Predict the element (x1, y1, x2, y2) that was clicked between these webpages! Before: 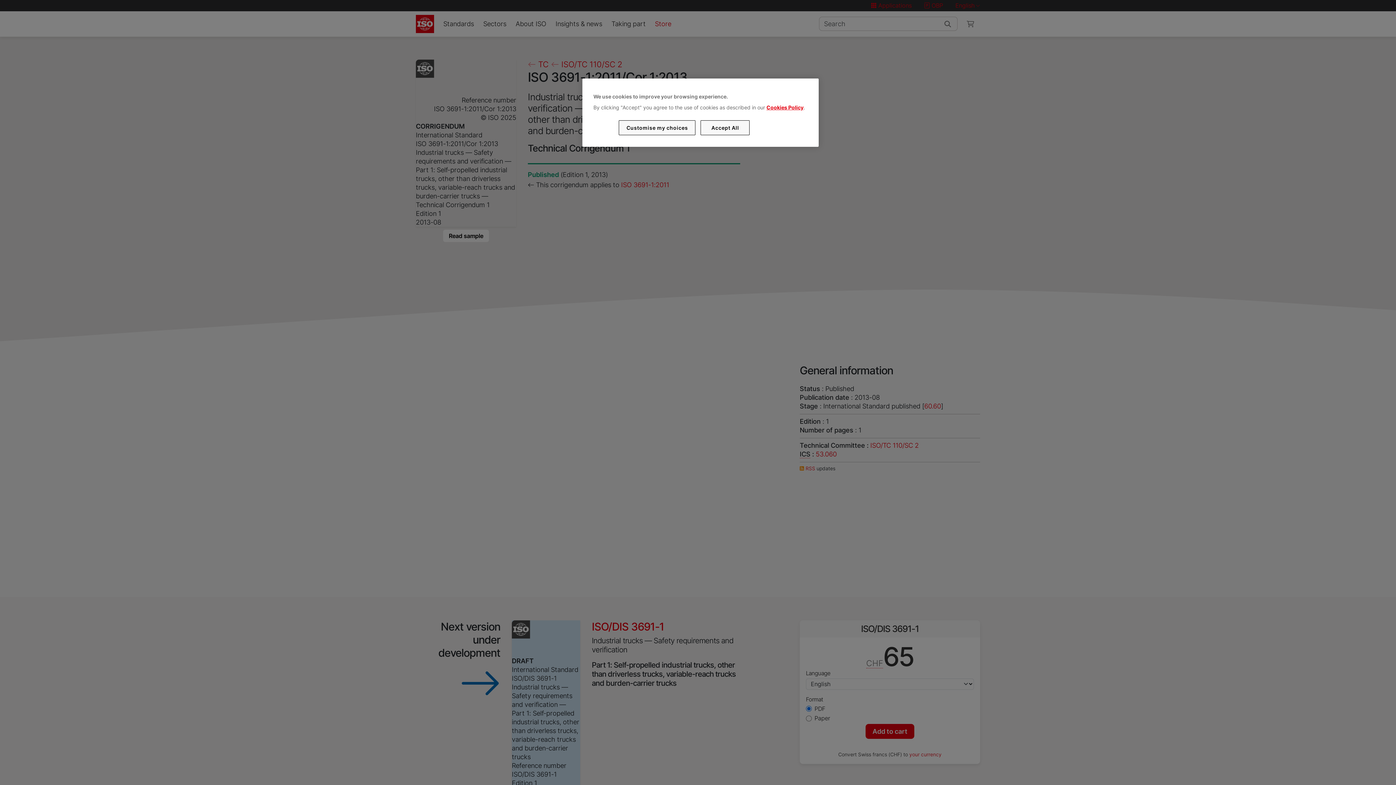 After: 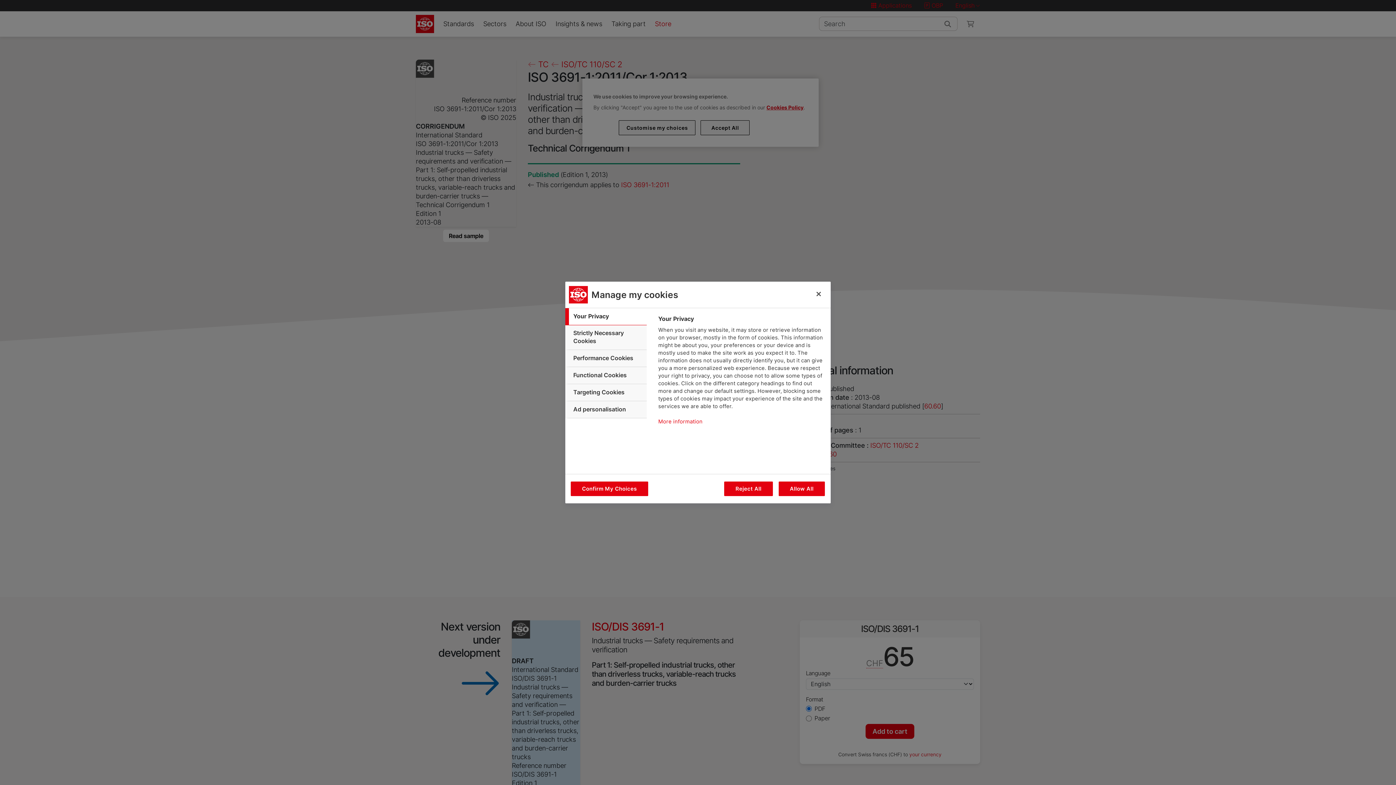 Action: bbox: (619, 120, 695, 135) label: Customise my choices